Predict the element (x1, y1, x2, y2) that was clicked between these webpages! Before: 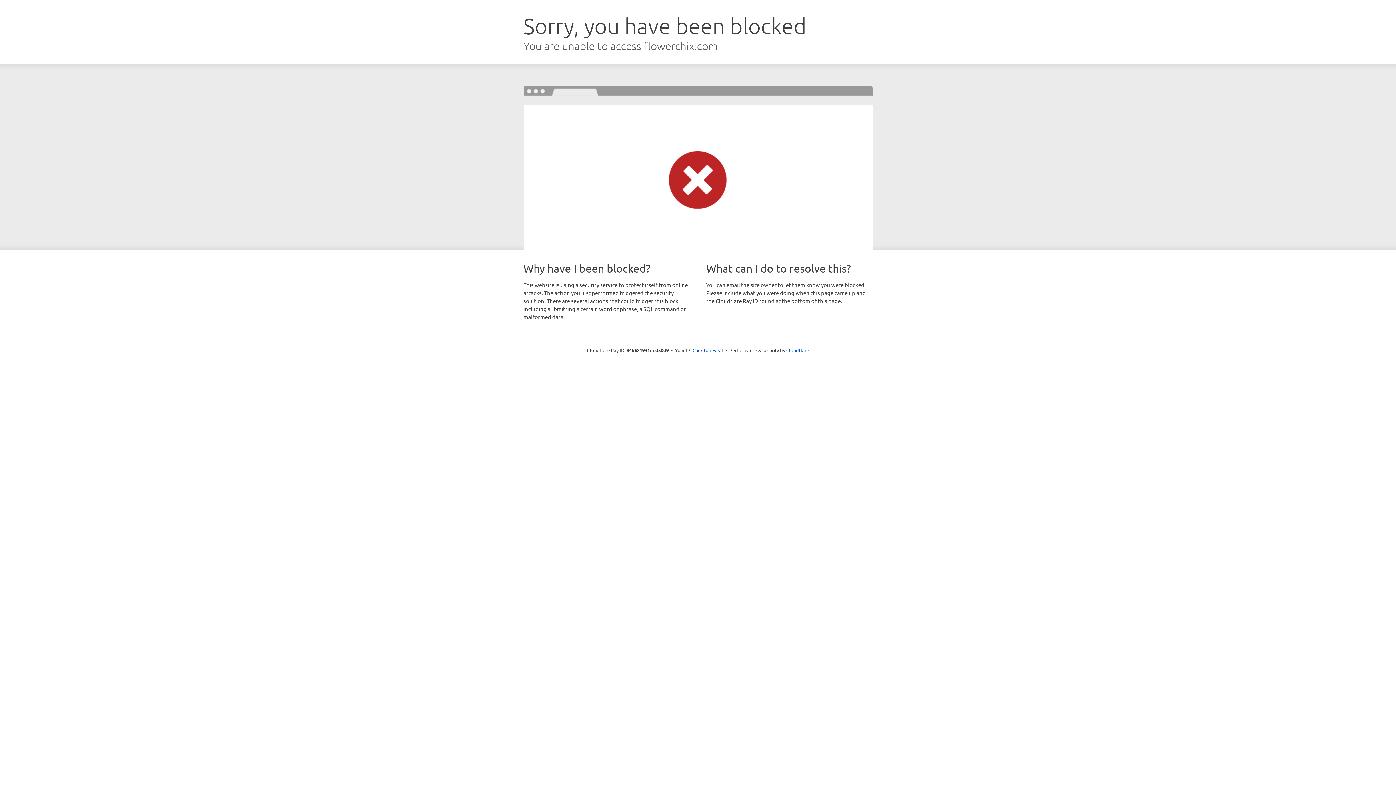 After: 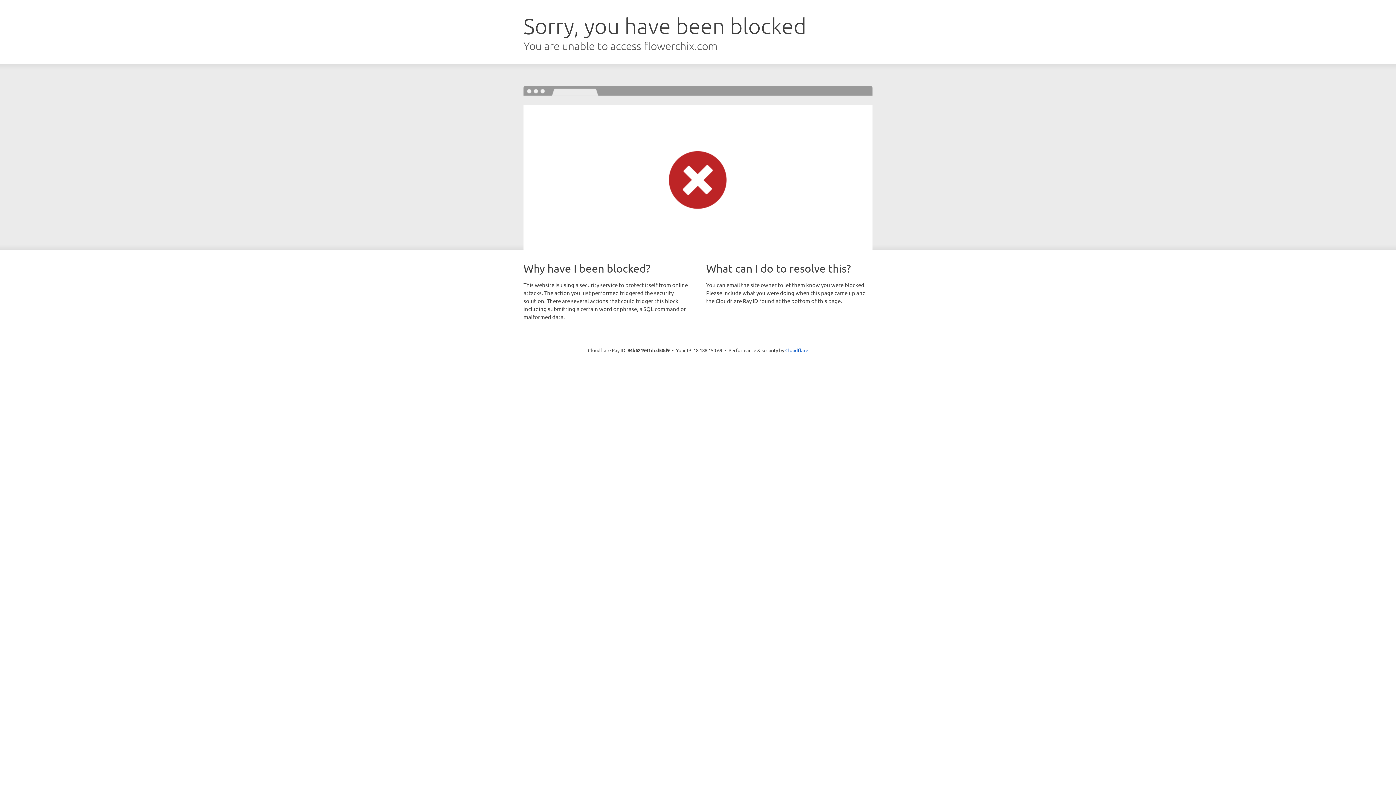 Action: bbox: (692, 346, 723, 353) label: Click to reveal